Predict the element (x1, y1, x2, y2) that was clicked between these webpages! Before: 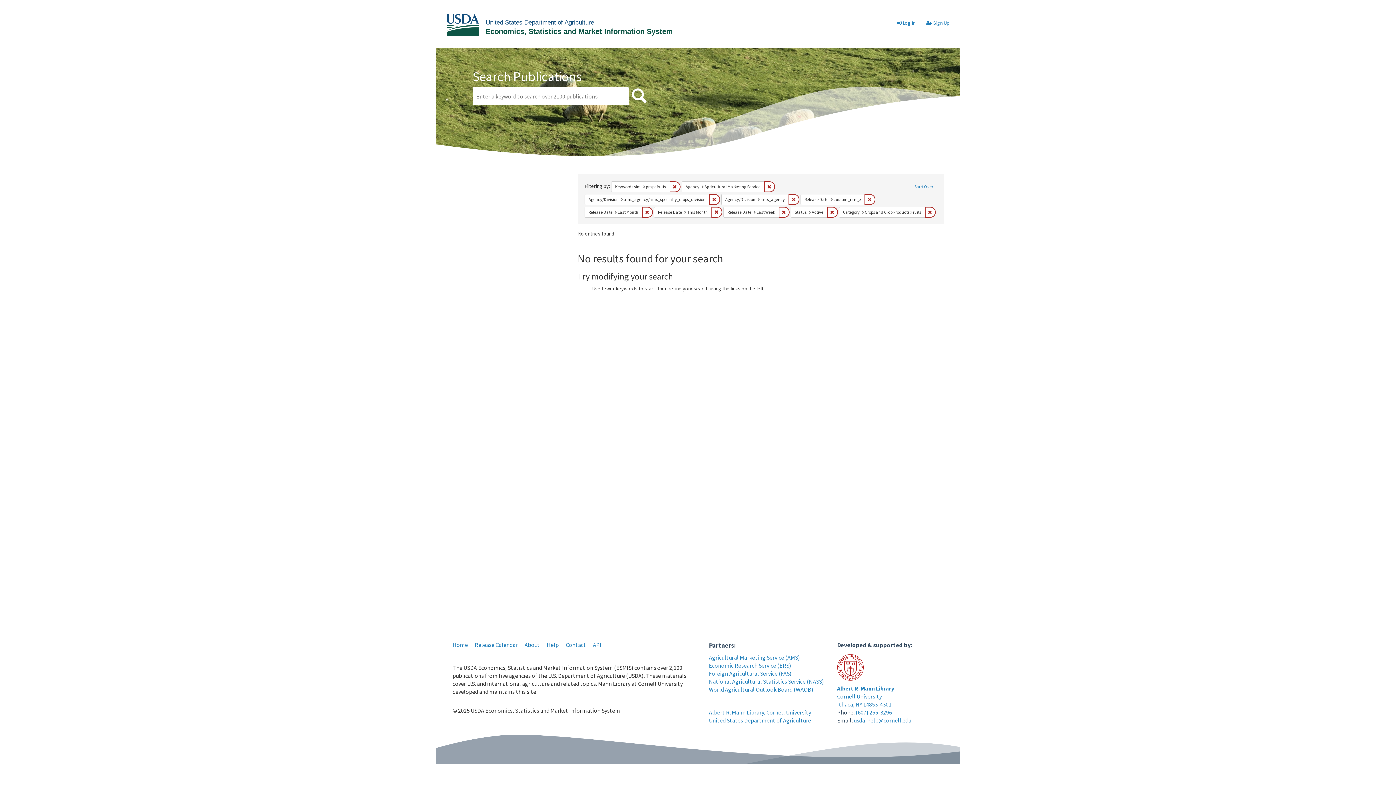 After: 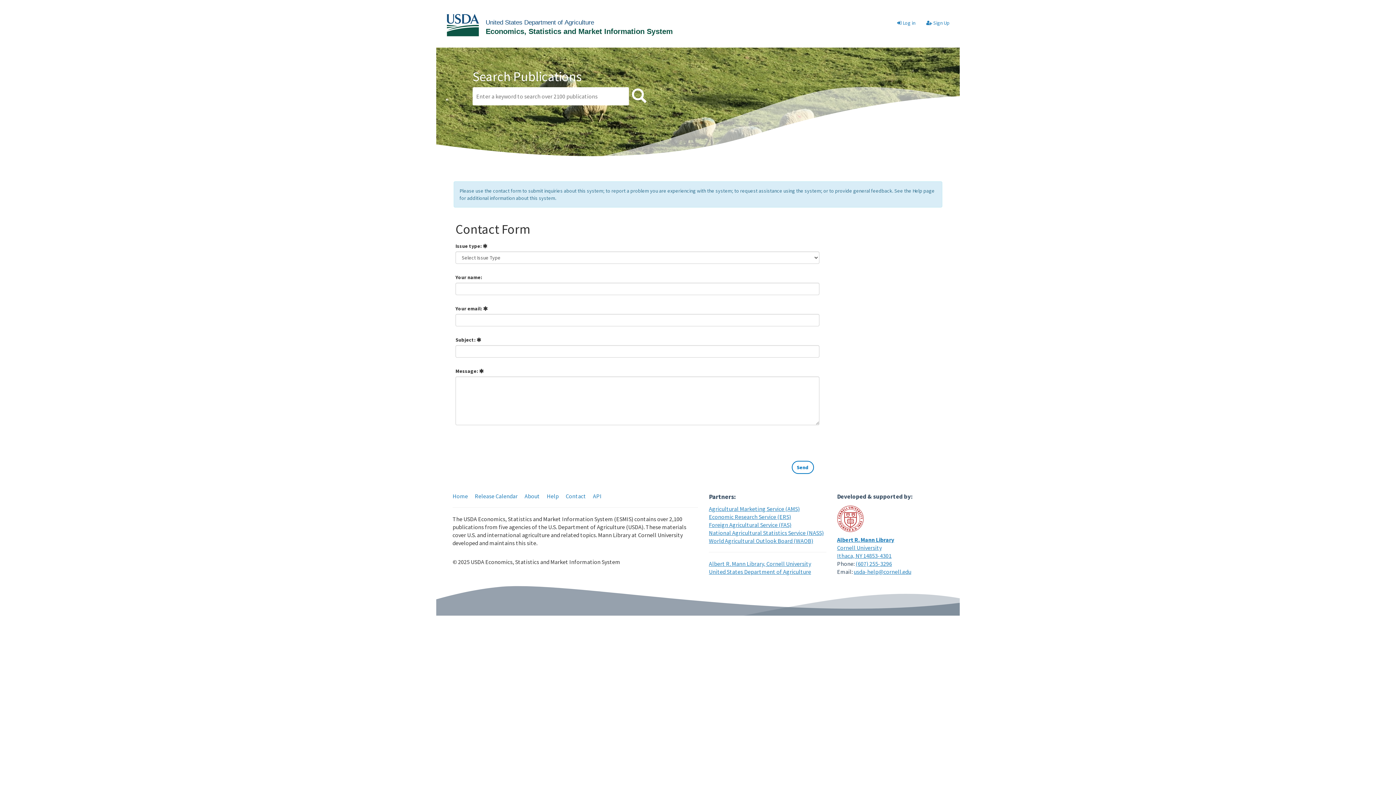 Action: label: Contact bbox: (565, 641, 586, 648)